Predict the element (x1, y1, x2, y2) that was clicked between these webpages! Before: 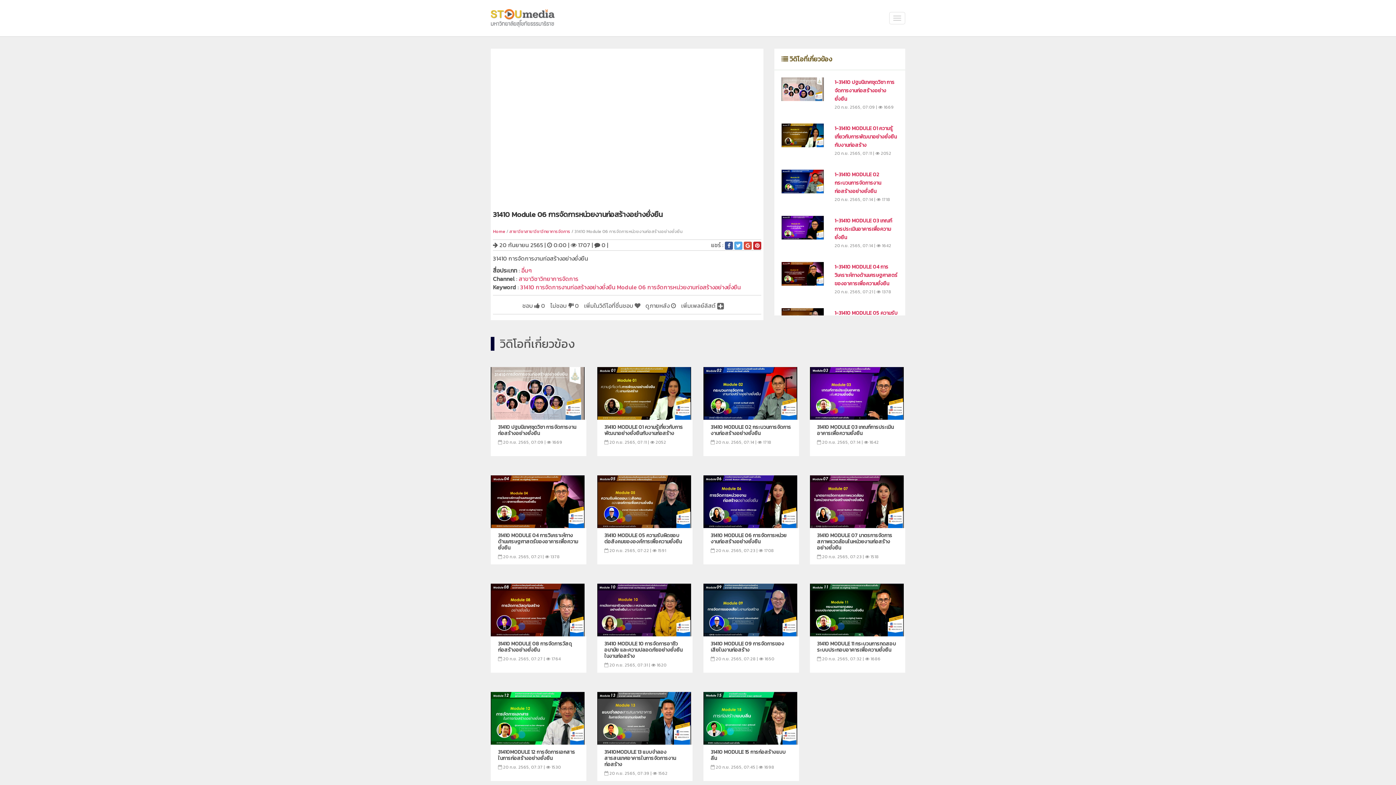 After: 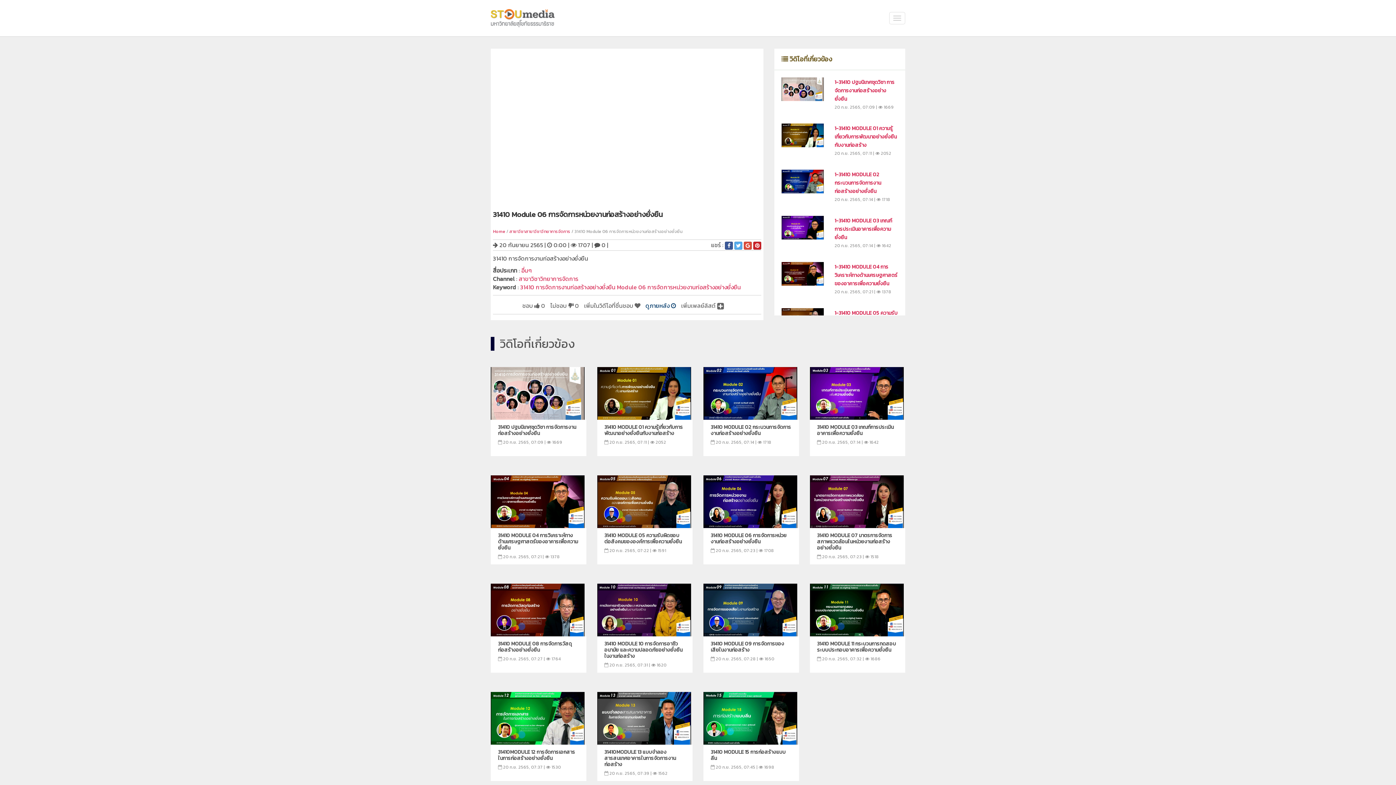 Action: bbox: (645, 301, 676, 310) label: ดูภายหลัง 